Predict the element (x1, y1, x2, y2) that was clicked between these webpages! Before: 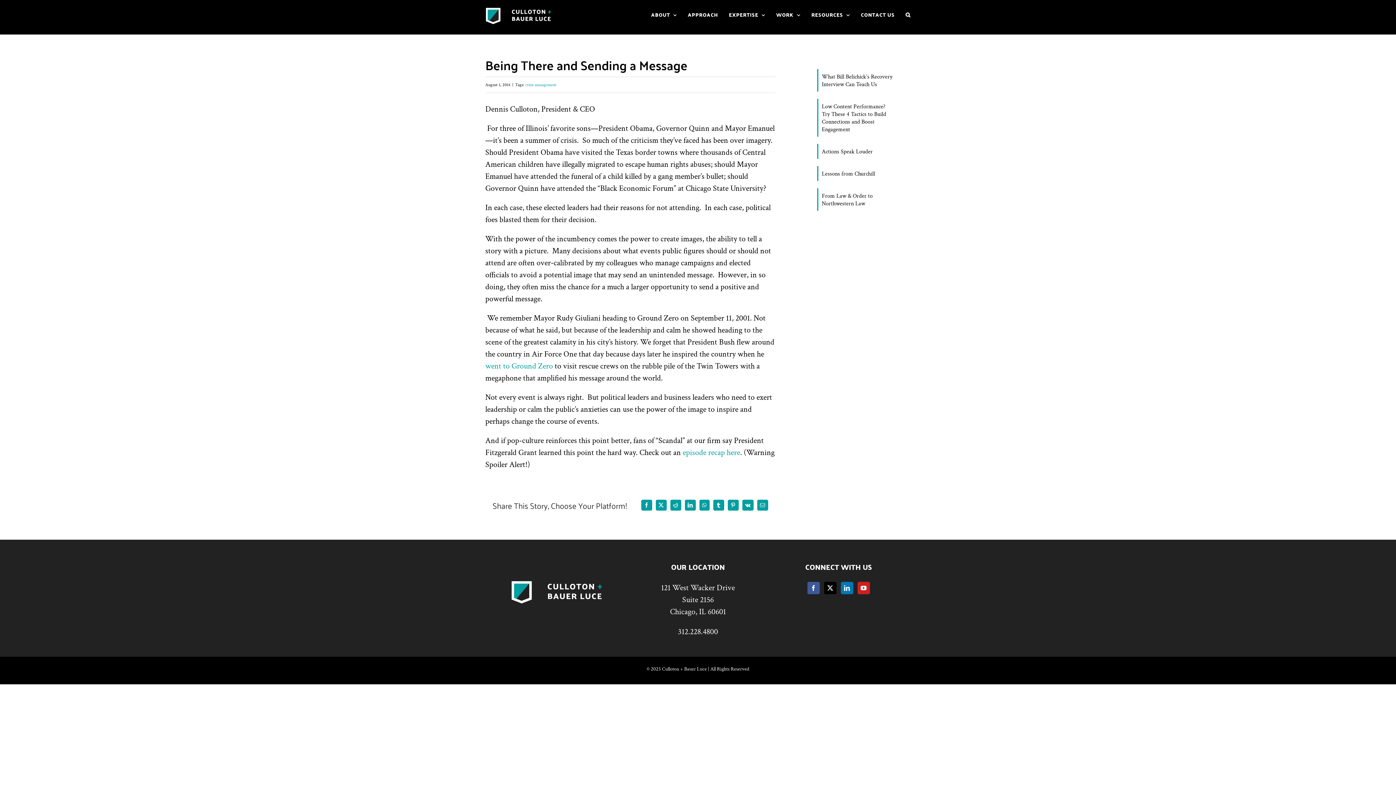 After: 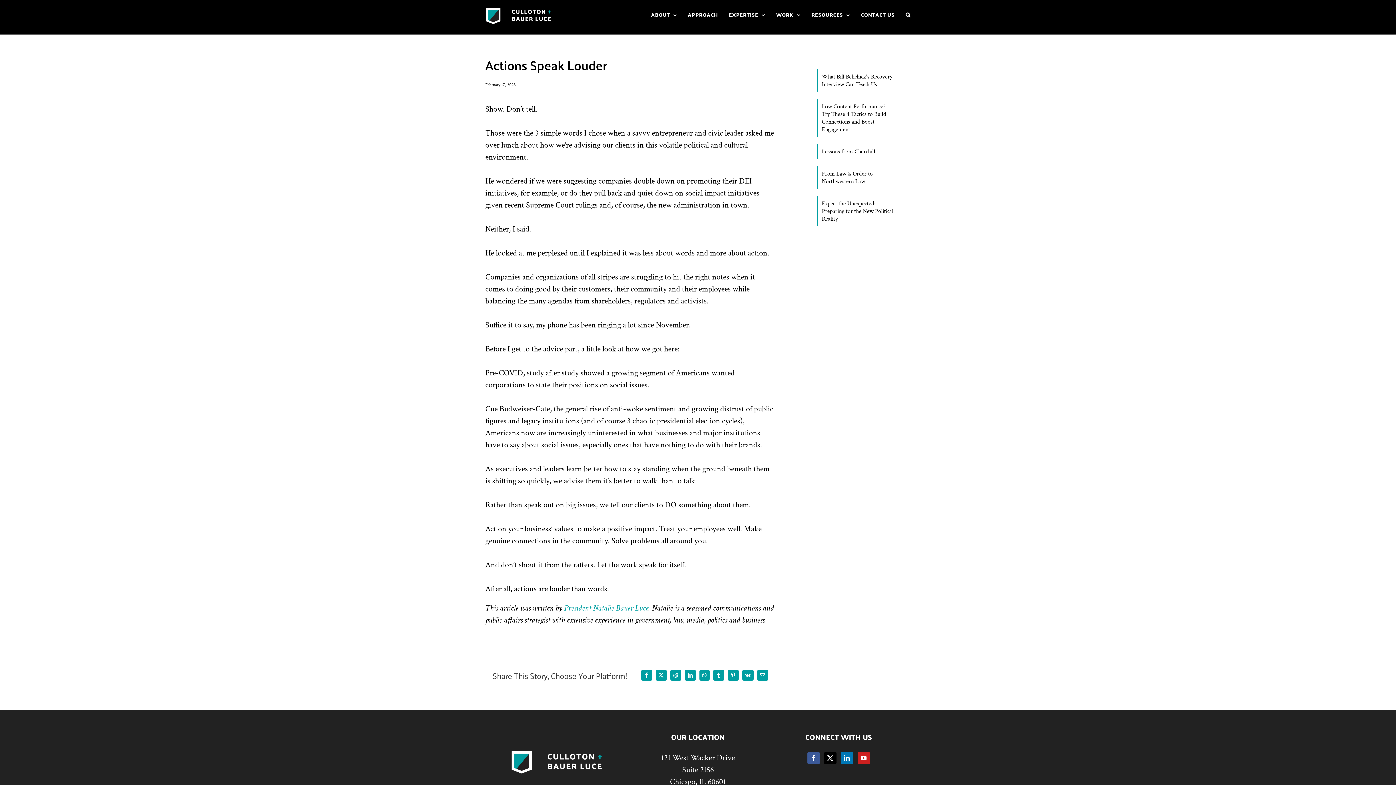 Action: label: Actions Speak Louder bbox: (822, 148, 872, 155)